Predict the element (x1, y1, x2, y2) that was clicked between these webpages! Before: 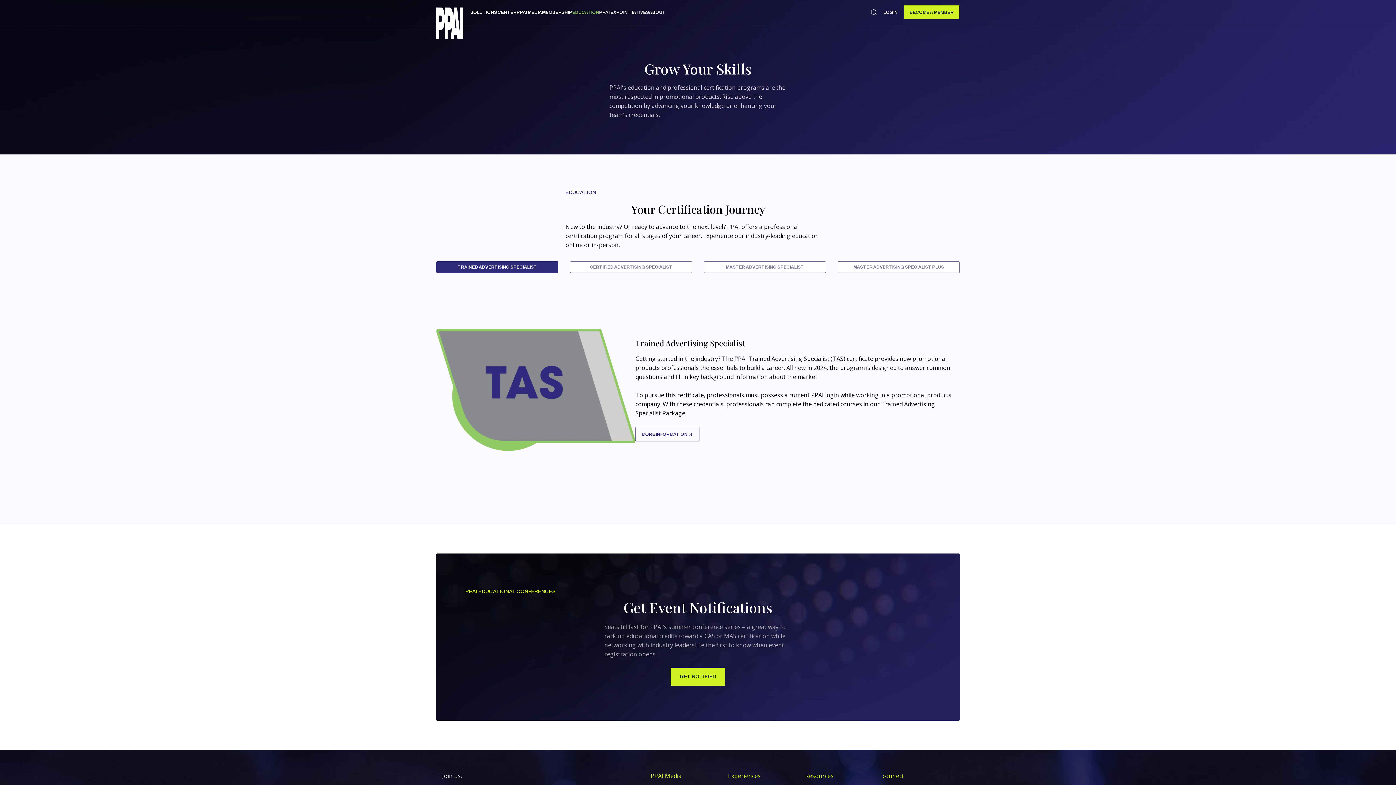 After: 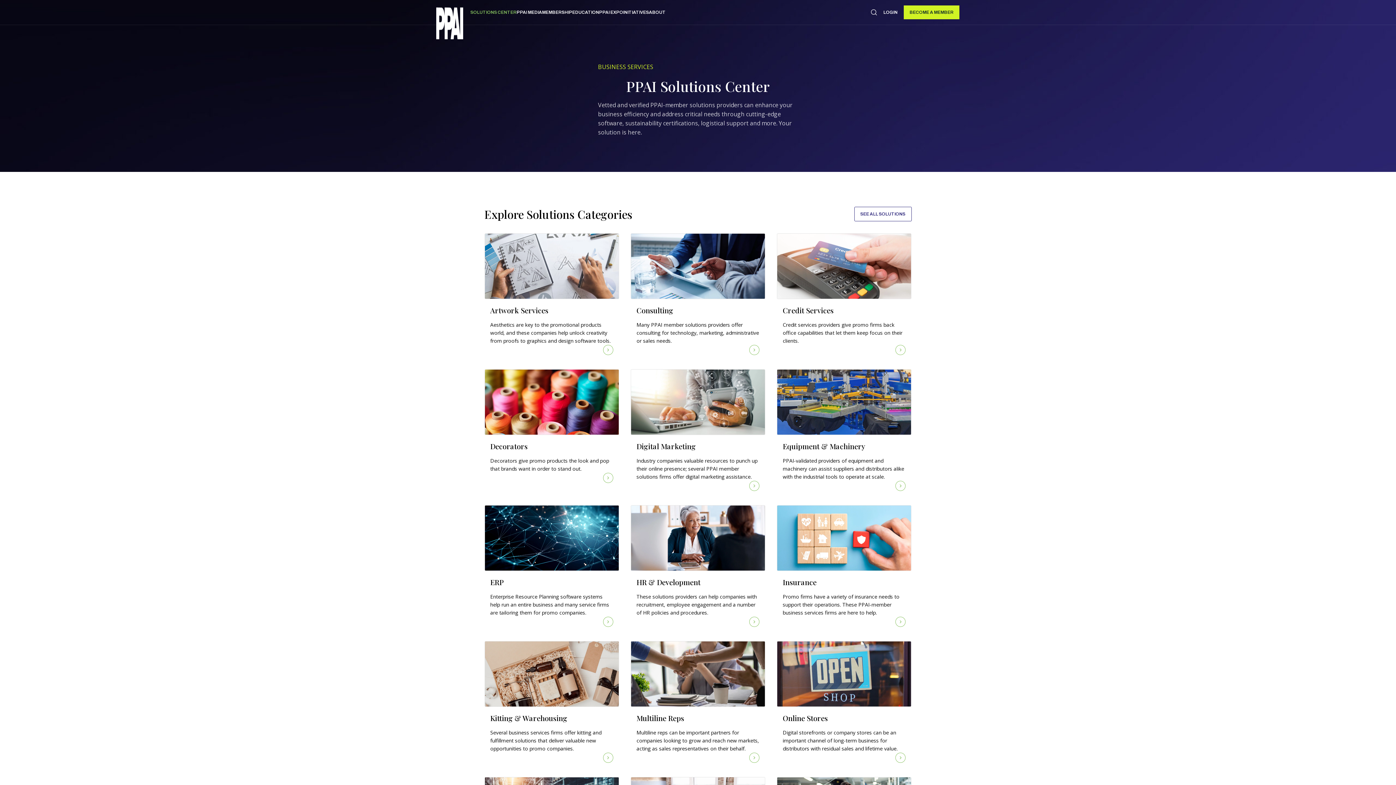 Action: label: SOLUTIONS CENTER bbox: (470, 9, 516, 14)